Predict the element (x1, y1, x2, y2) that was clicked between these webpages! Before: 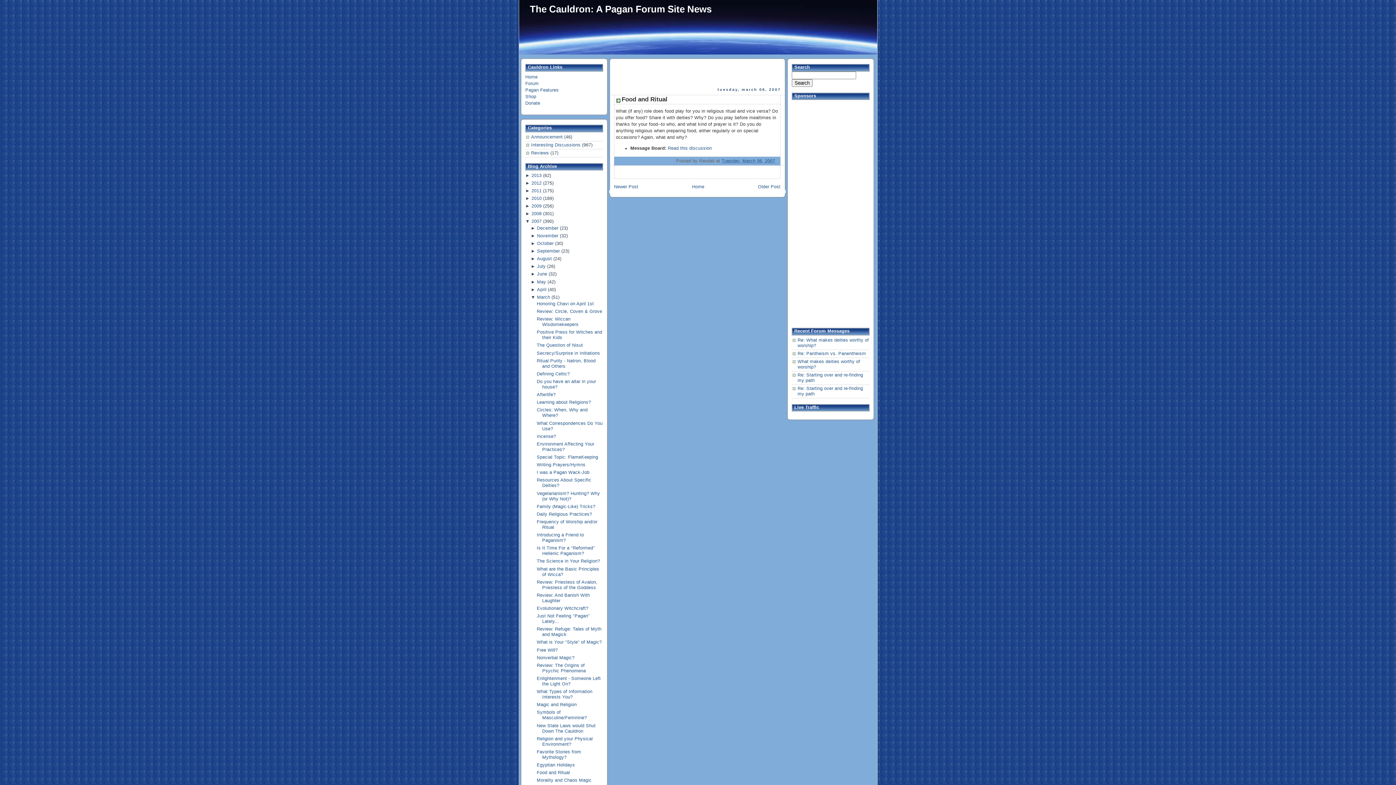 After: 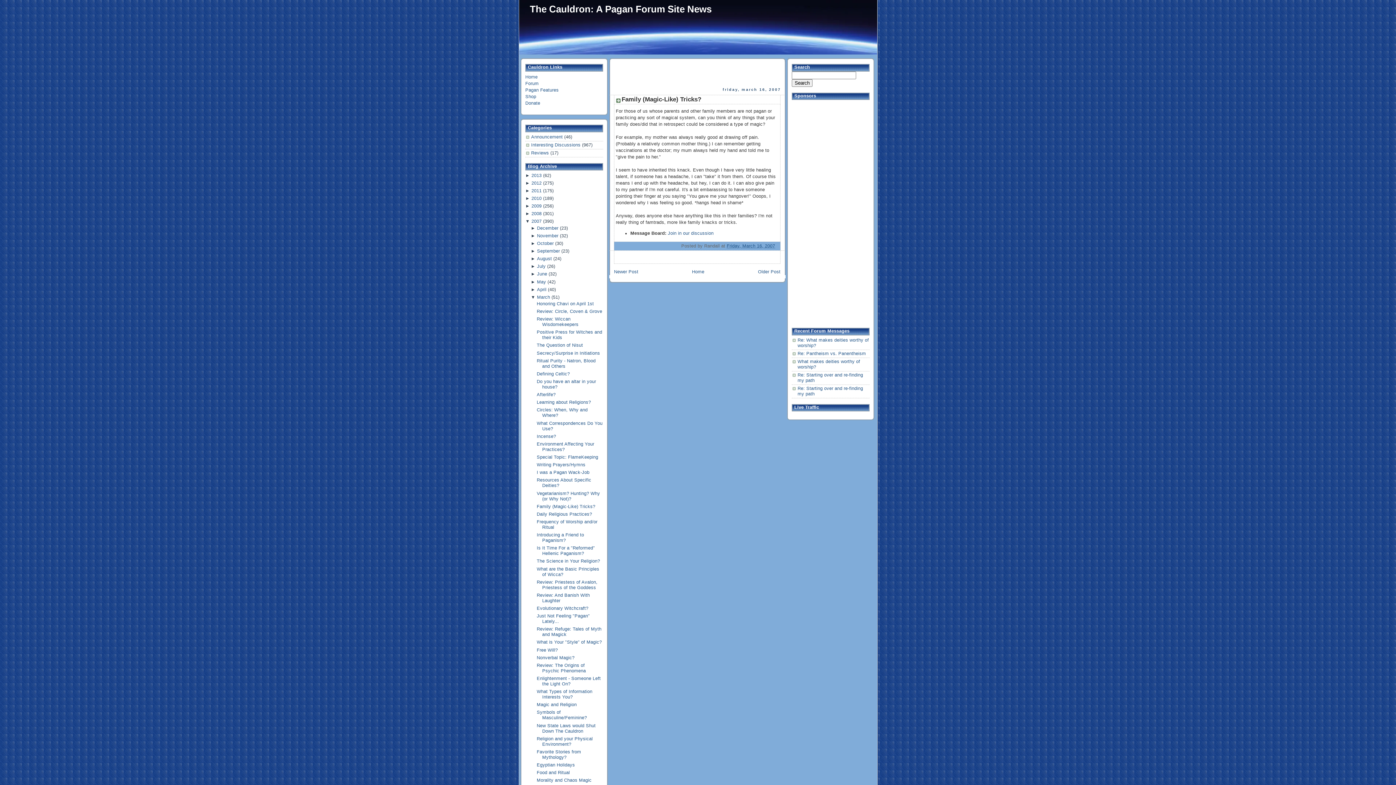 Action: bbox: (536, 504, 595, 509) label: Family (Magic-Like) Tricks?